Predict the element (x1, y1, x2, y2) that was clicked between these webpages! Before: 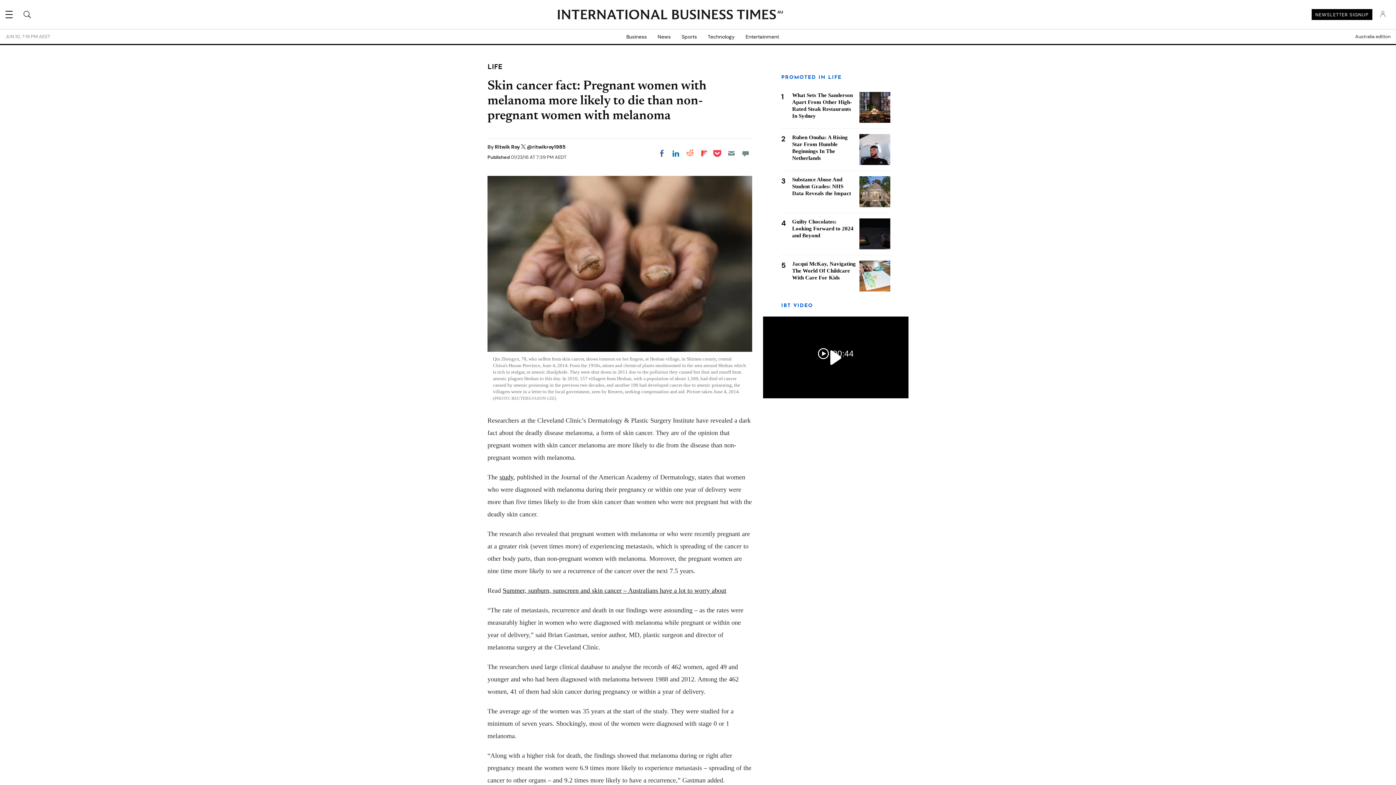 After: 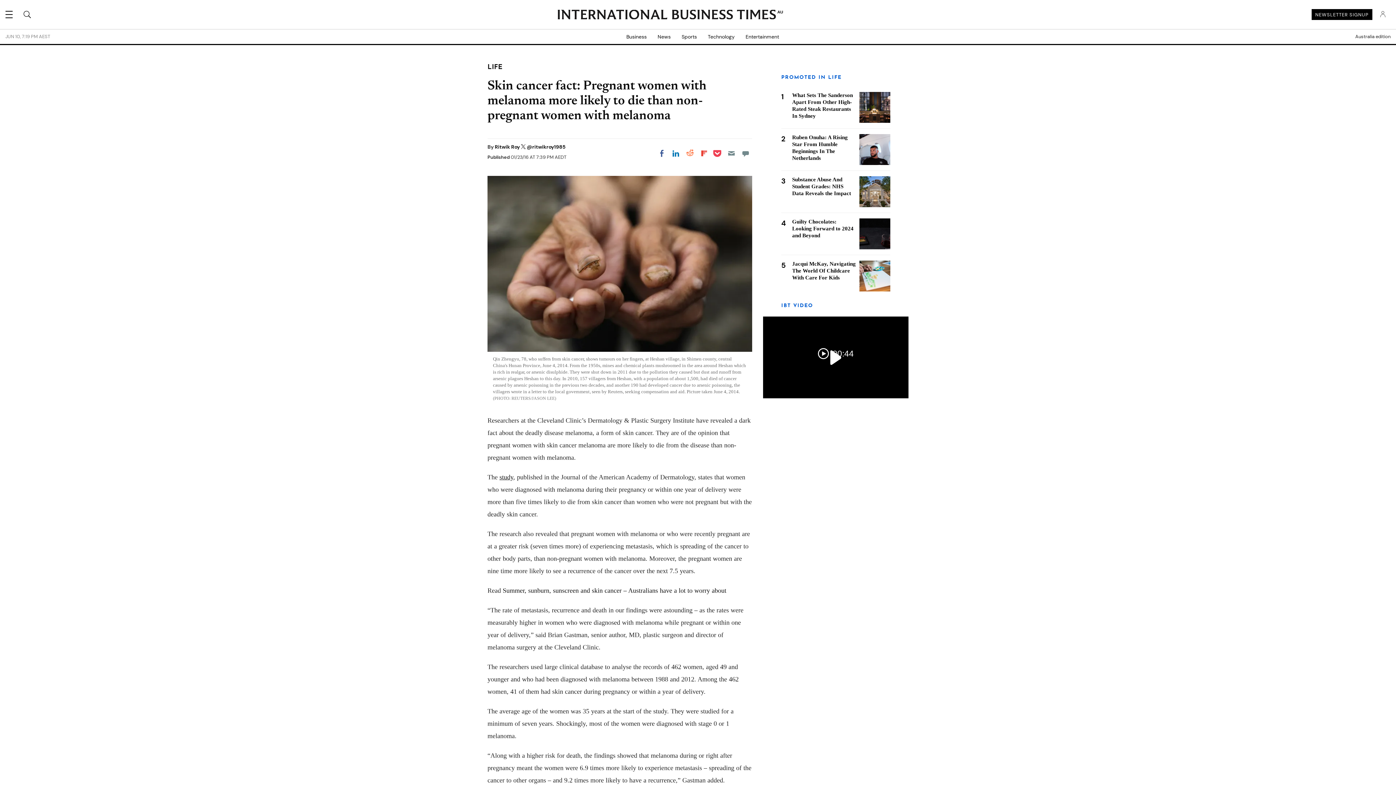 Action: label: Summer, sunburn, sunscreen and skin cancer – Australians have a lot to worry about bbox: (502, 587, 726, 594)